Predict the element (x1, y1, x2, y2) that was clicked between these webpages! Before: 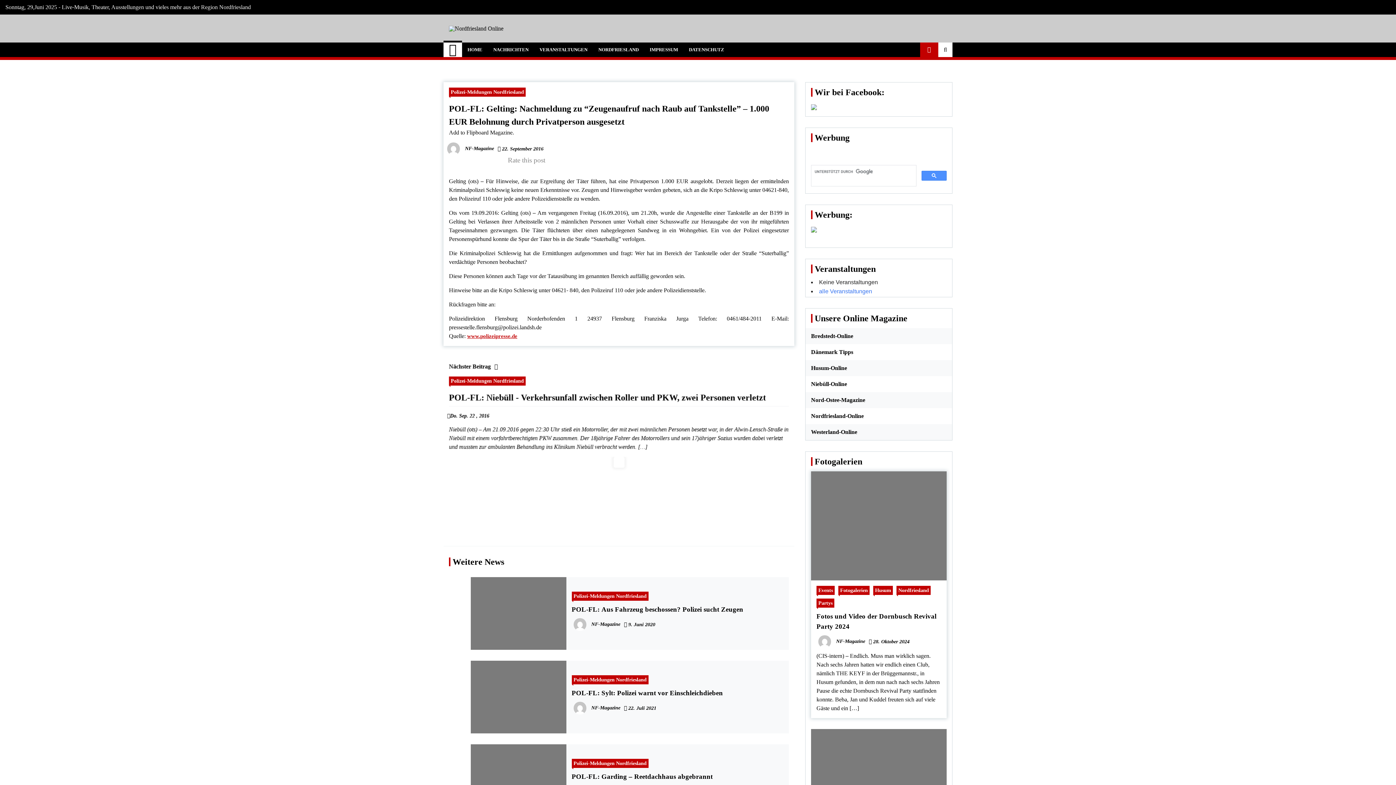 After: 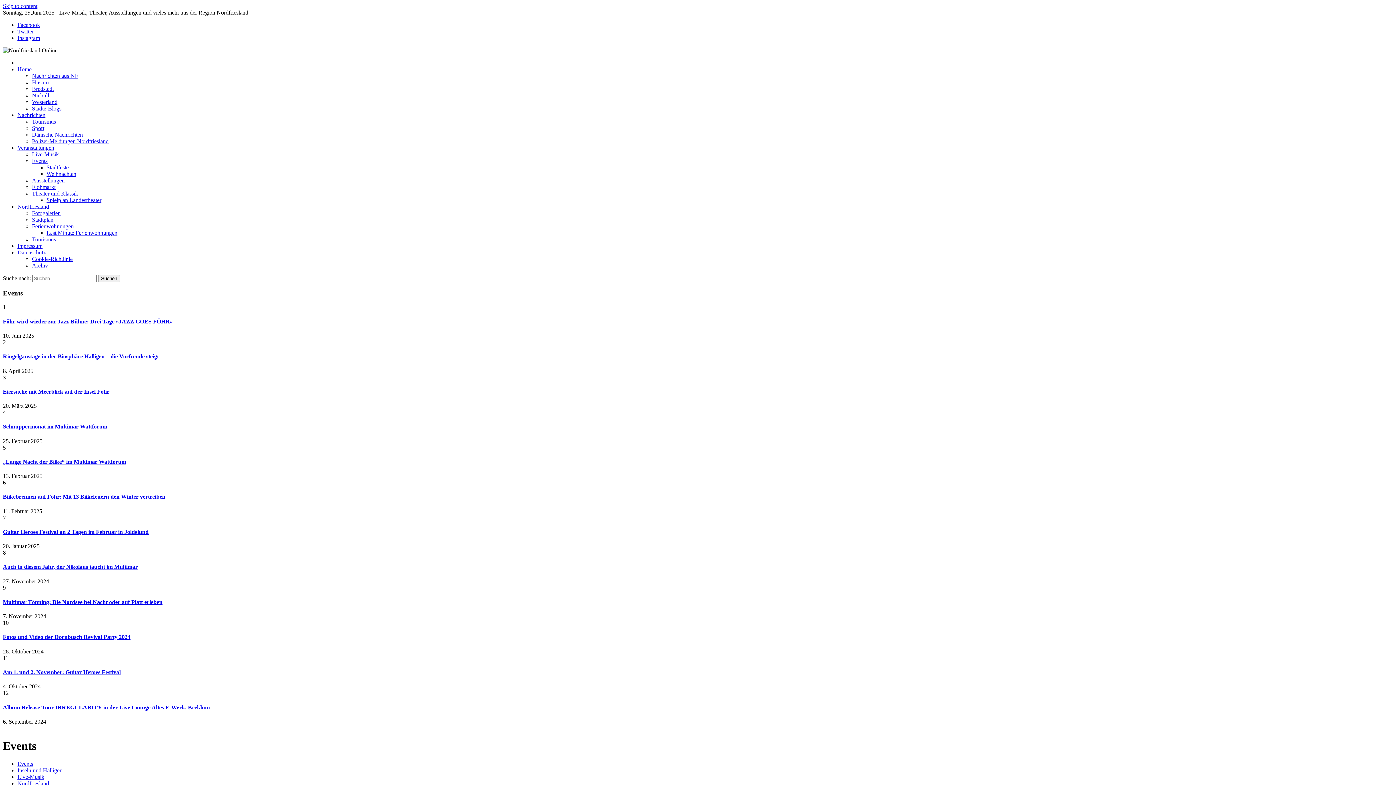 Action: label: Events bbox: (816, 586, 834, 595)